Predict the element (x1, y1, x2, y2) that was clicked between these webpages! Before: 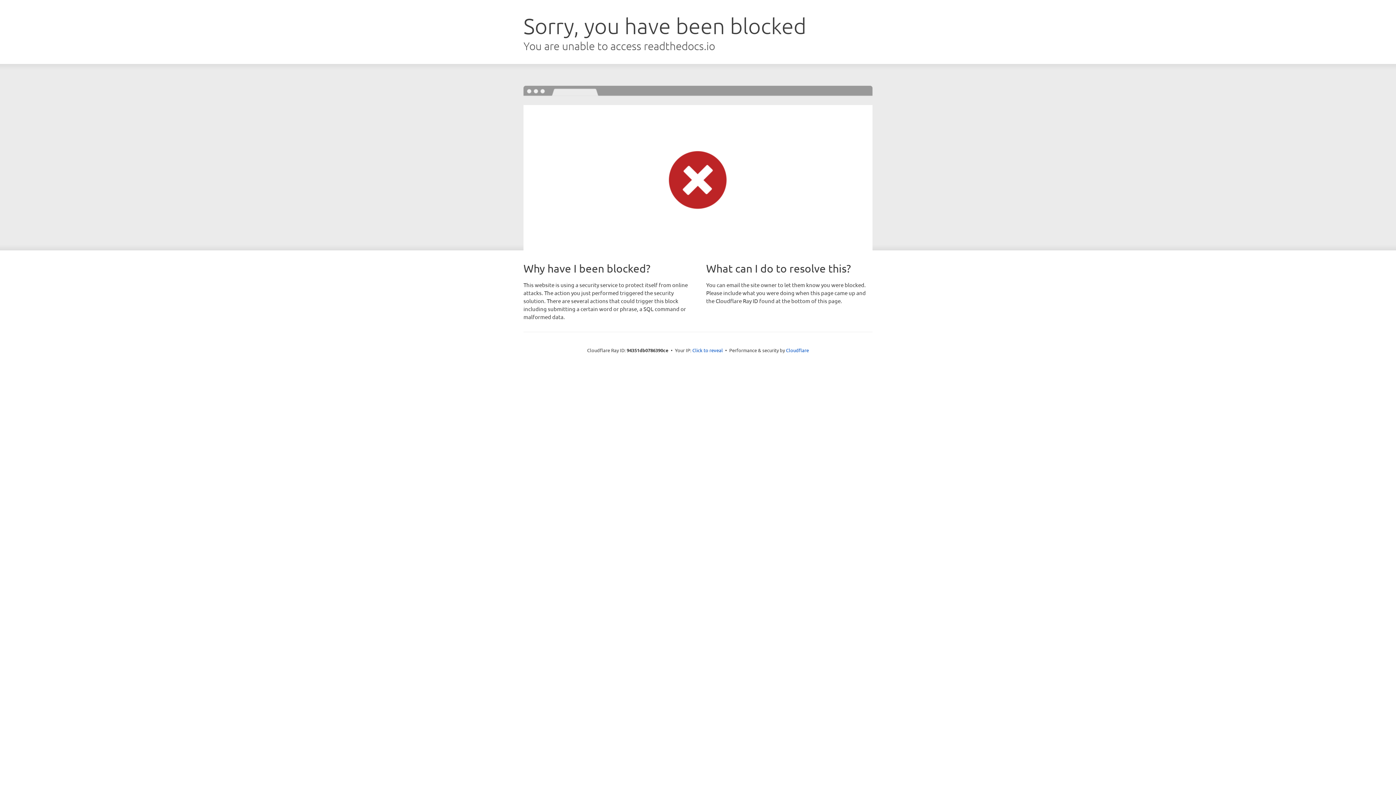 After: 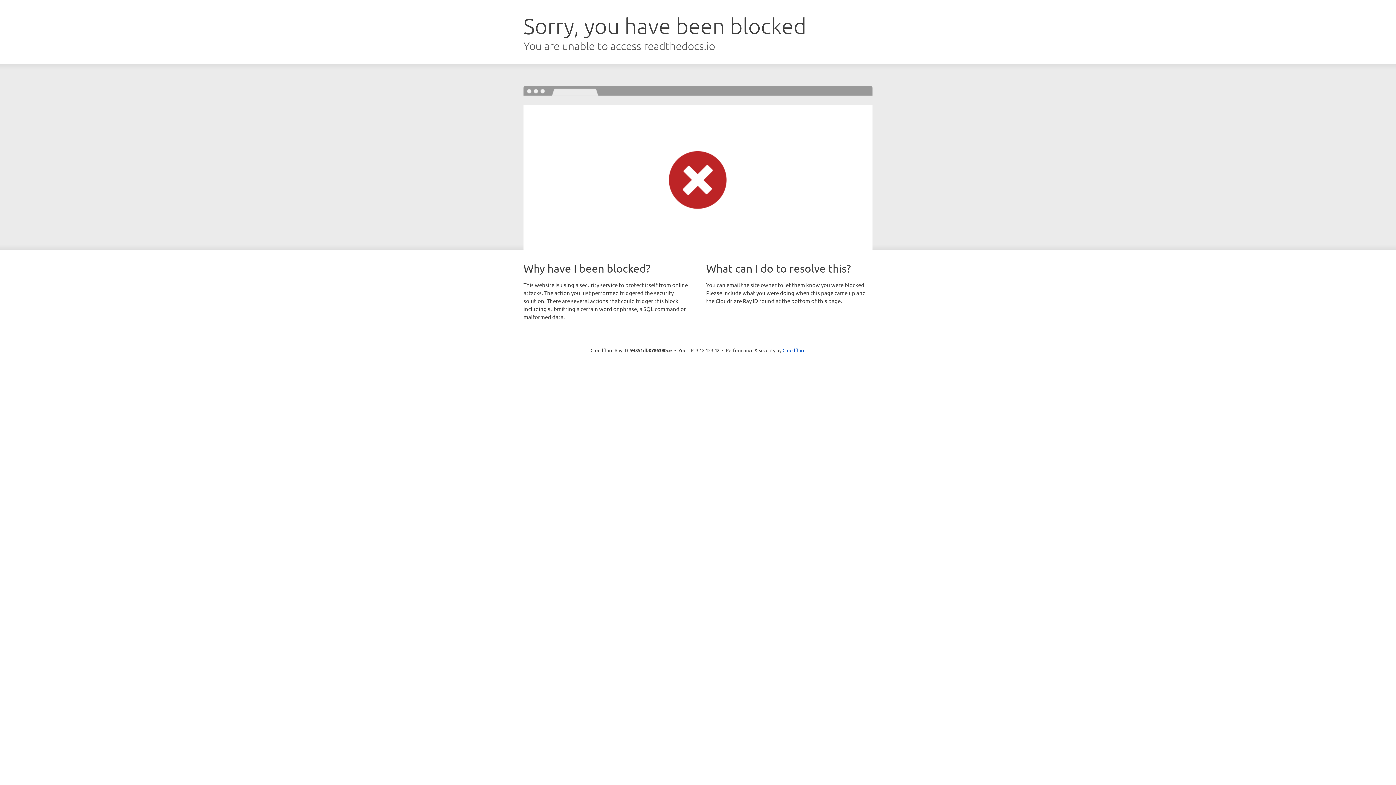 Action: label: Click to reveal bbox: (692, 346, 723, 353)